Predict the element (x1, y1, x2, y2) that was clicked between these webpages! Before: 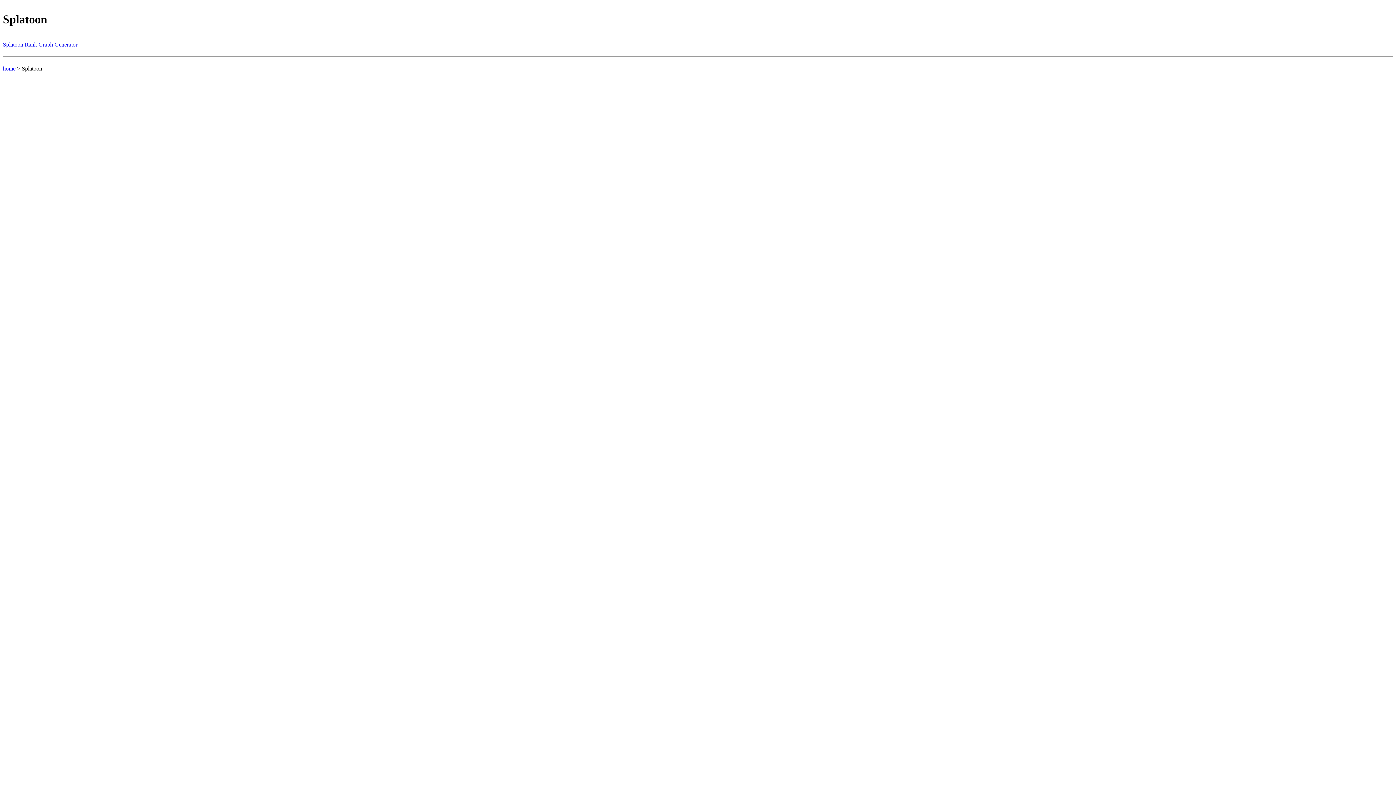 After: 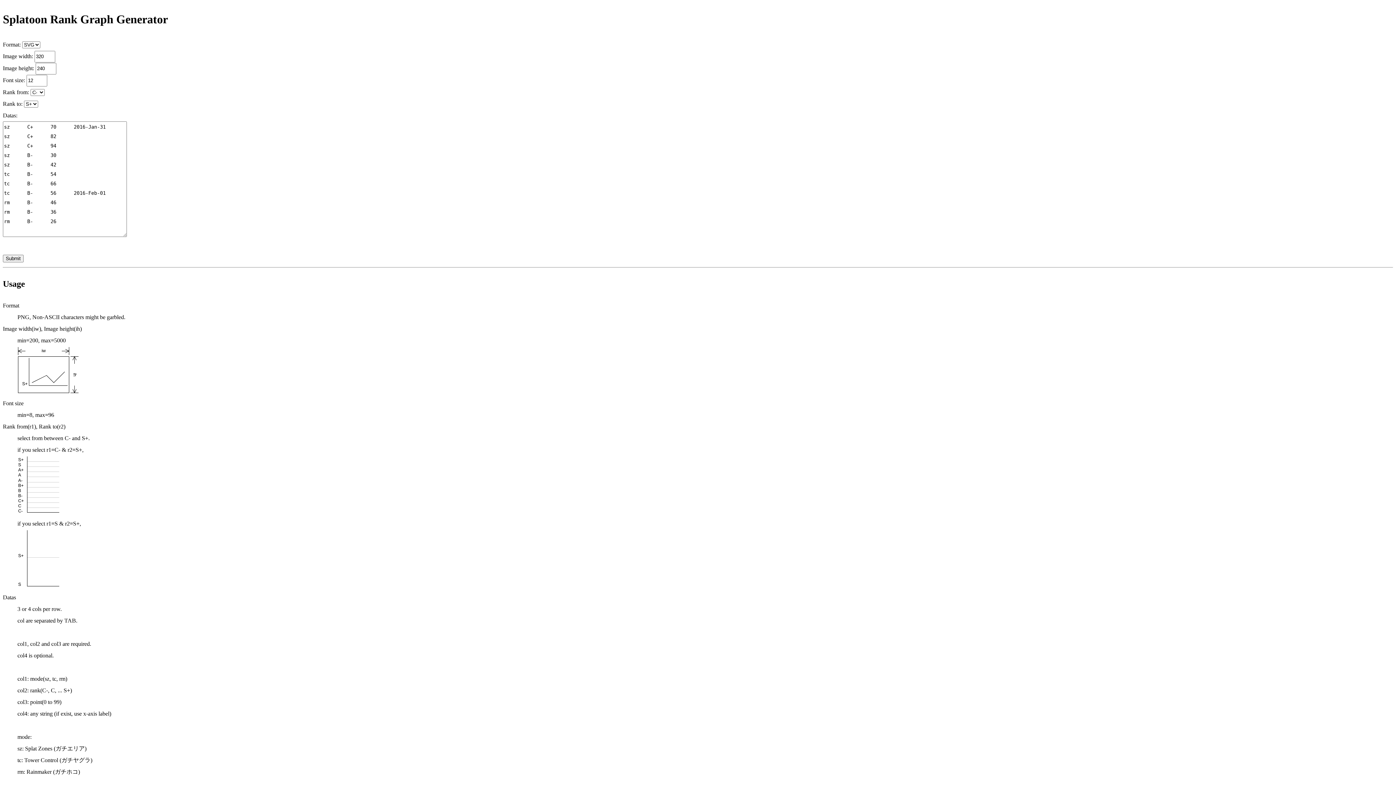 Action: bbox: (2, 41, 77, 47) label: Splatoon Rank Graph Generator